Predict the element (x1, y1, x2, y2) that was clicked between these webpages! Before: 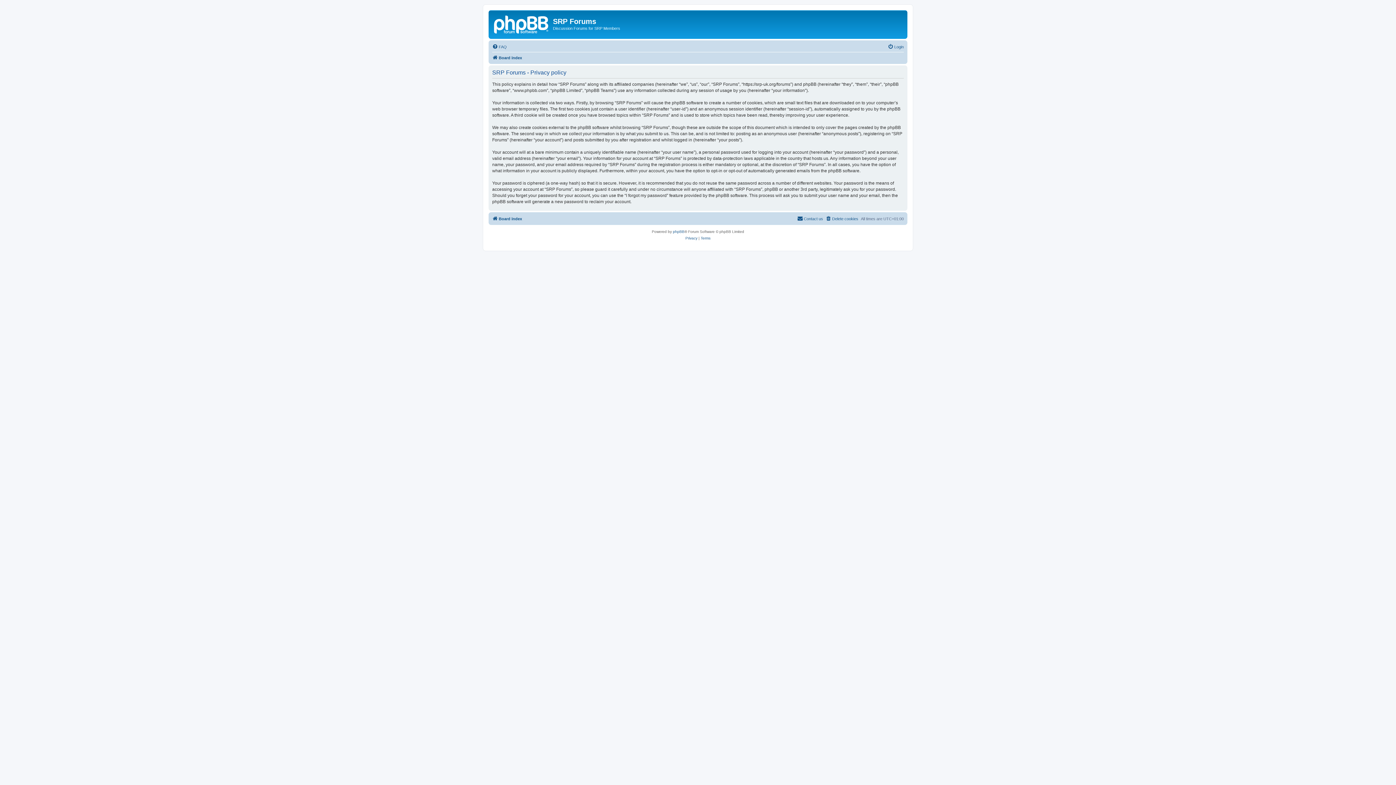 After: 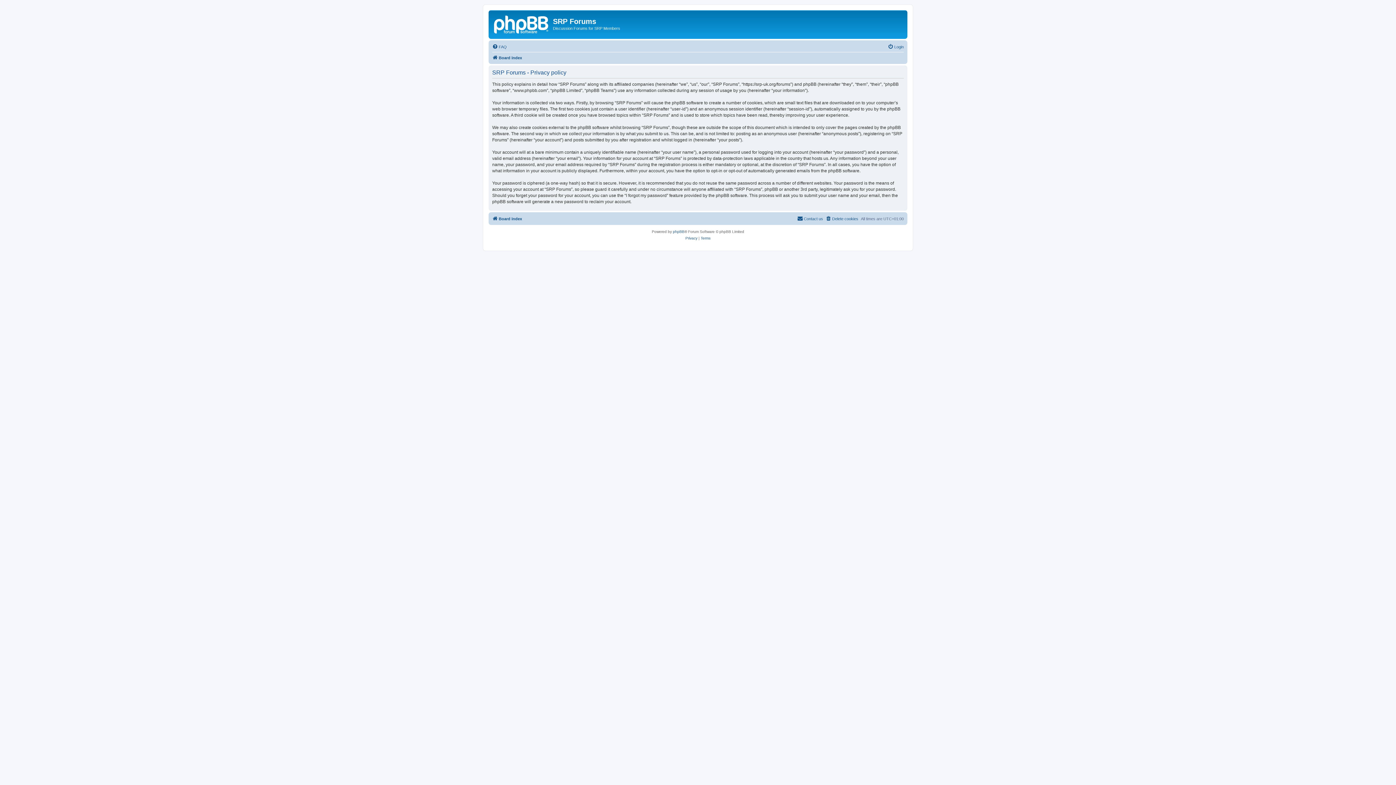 Action: bbox: (685, 235, 697, 241) label: Privacy